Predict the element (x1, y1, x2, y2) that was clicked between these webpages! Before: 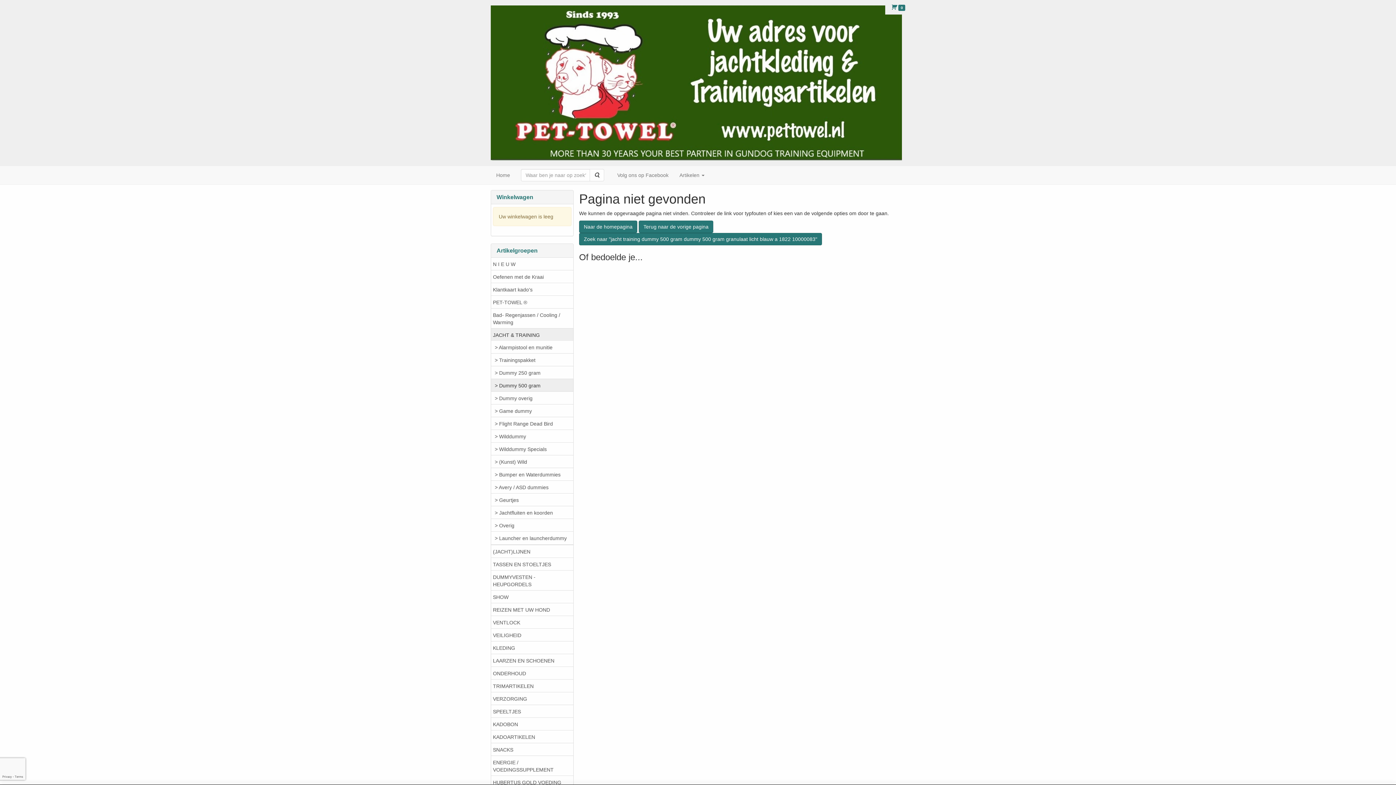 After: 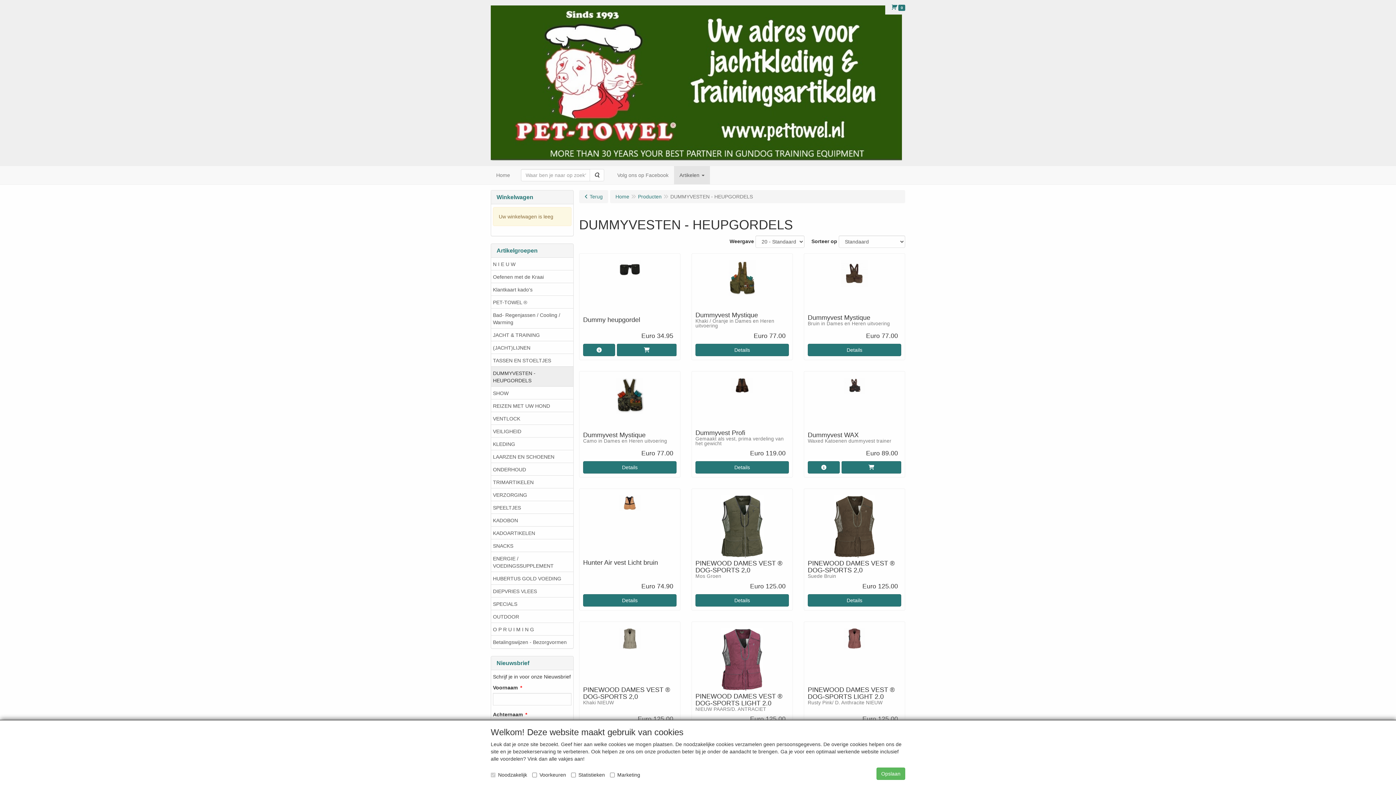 Action: bbox: (491, 570, 573, 590) label: DUMMYVESTEN - HEUPGORDELS